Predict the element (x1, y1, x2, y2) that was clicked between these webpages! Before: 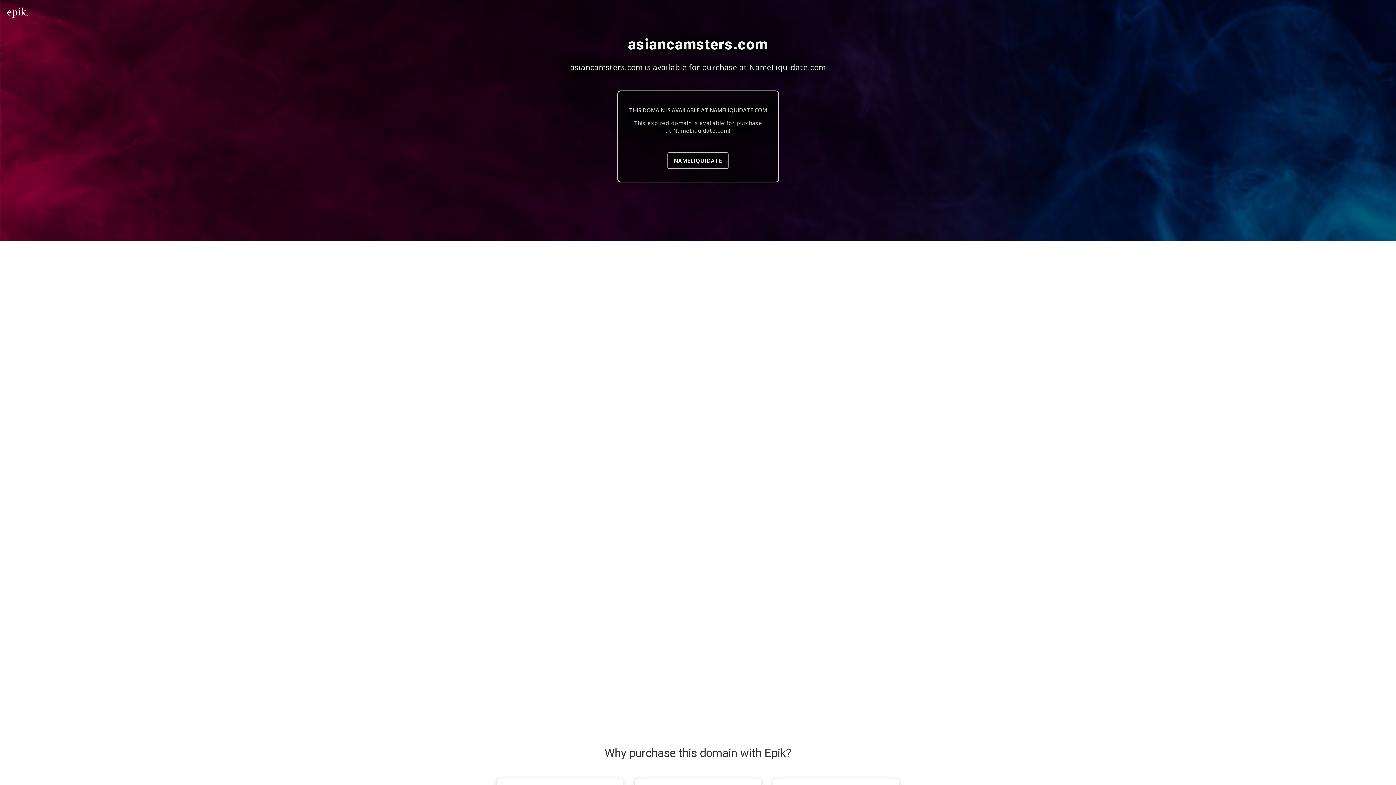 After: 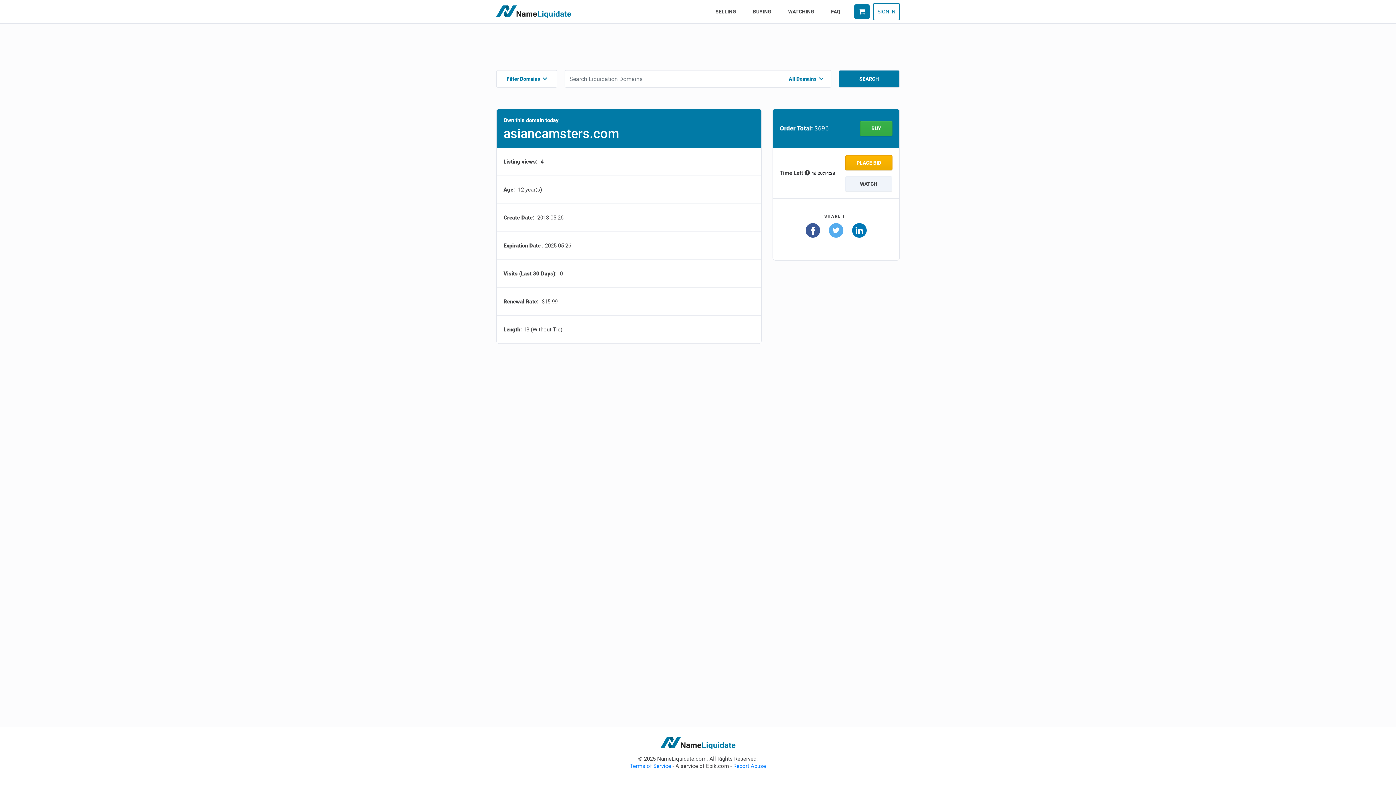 Action: bbox: (667, 152, 728, 169) label: NAMELIQUIDATE